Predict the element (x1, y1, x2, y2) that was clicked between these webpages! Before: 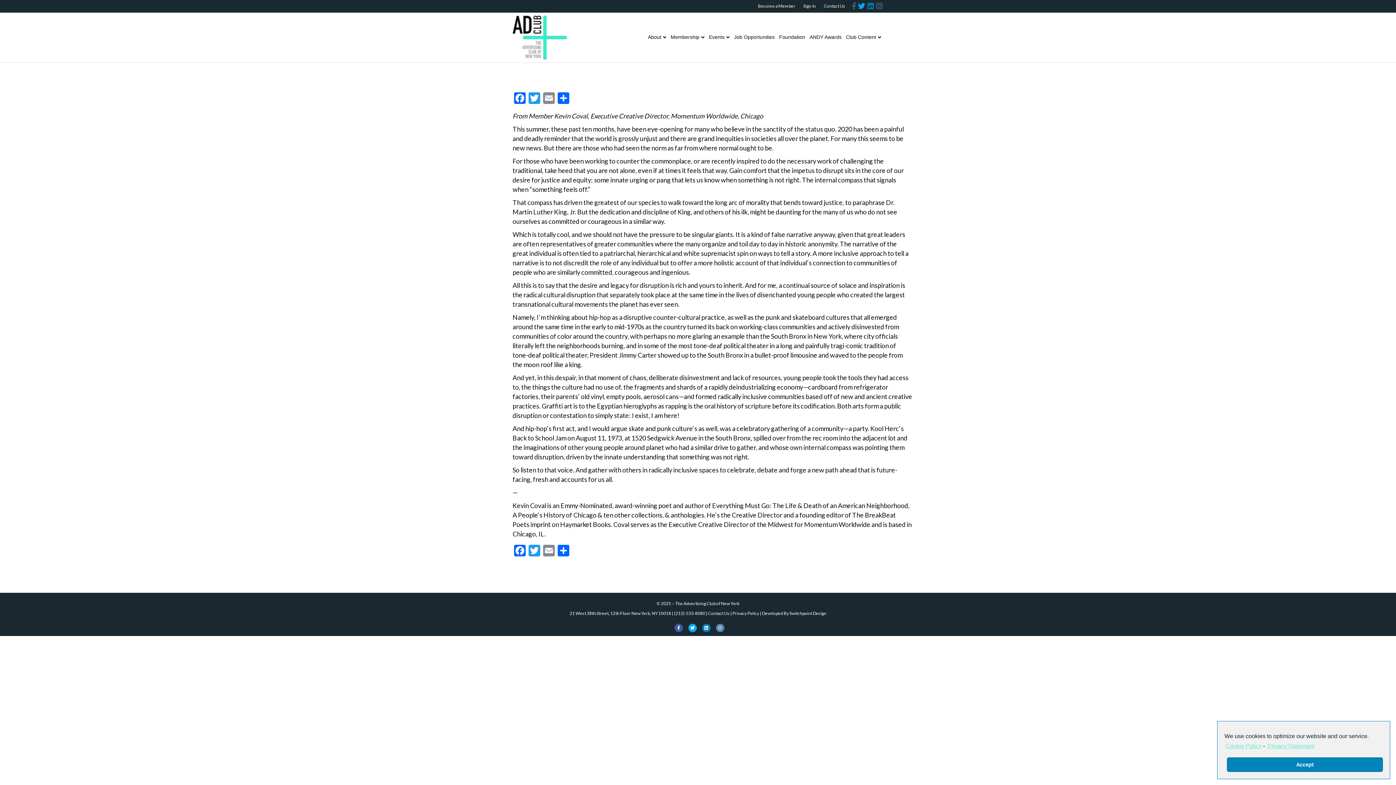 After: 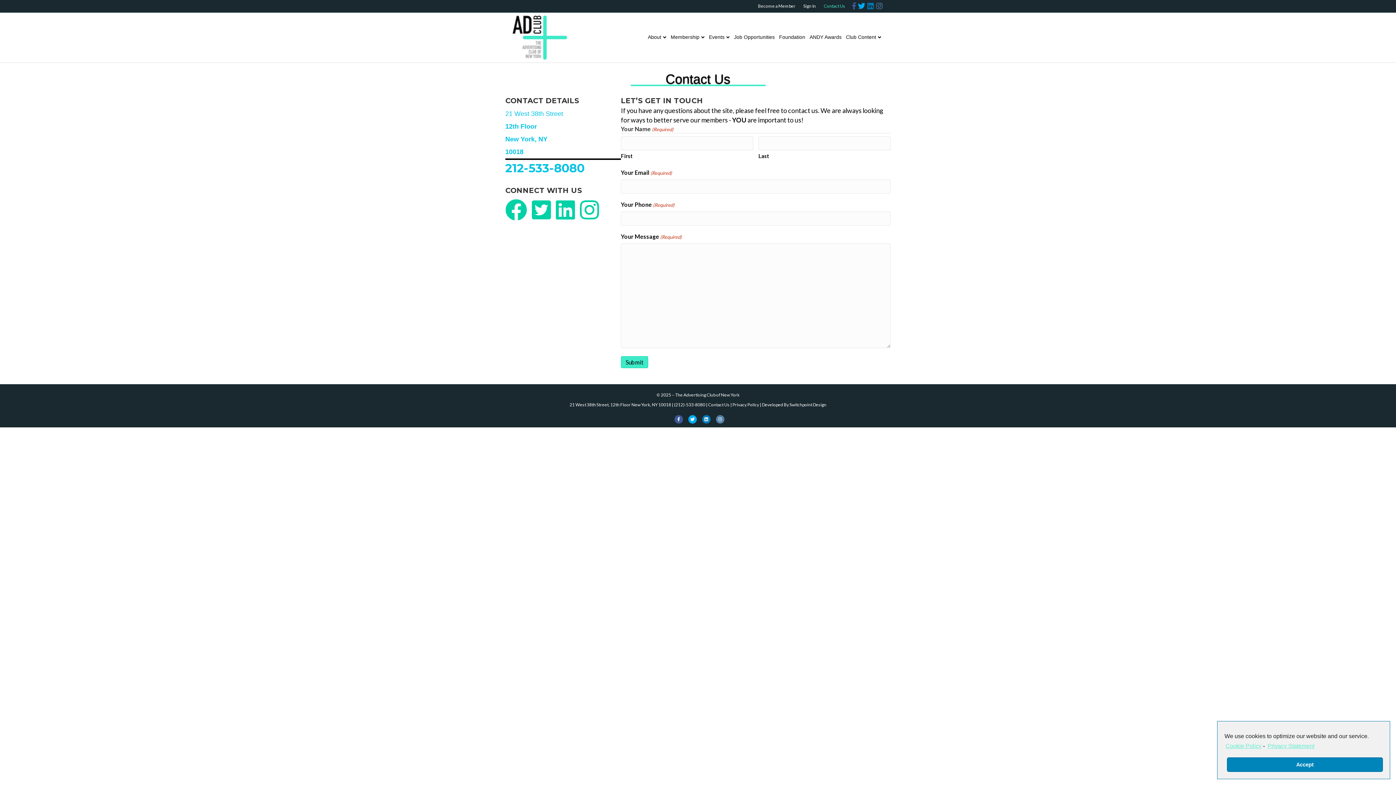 Action: label: (212)-533-8080 bbox: (674, 610, 705, 616)